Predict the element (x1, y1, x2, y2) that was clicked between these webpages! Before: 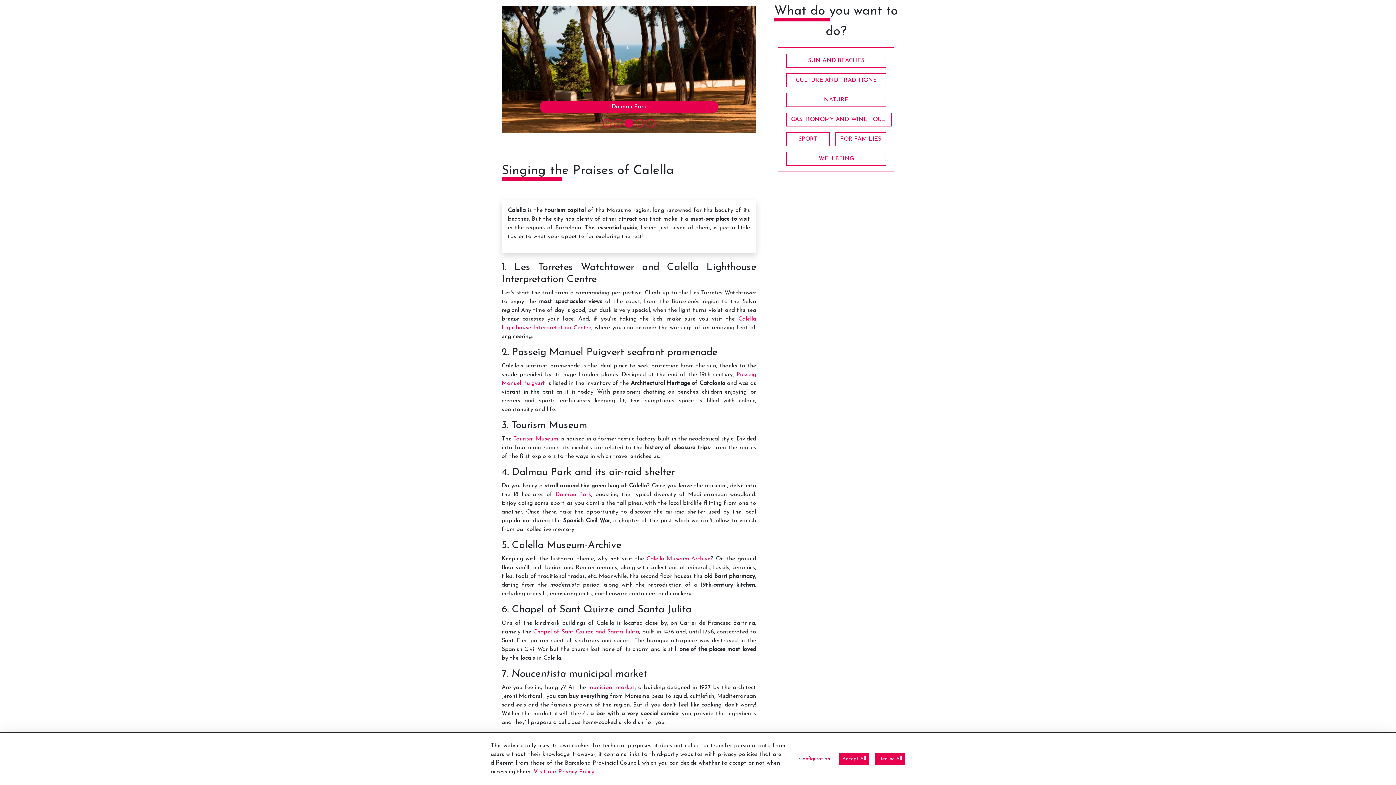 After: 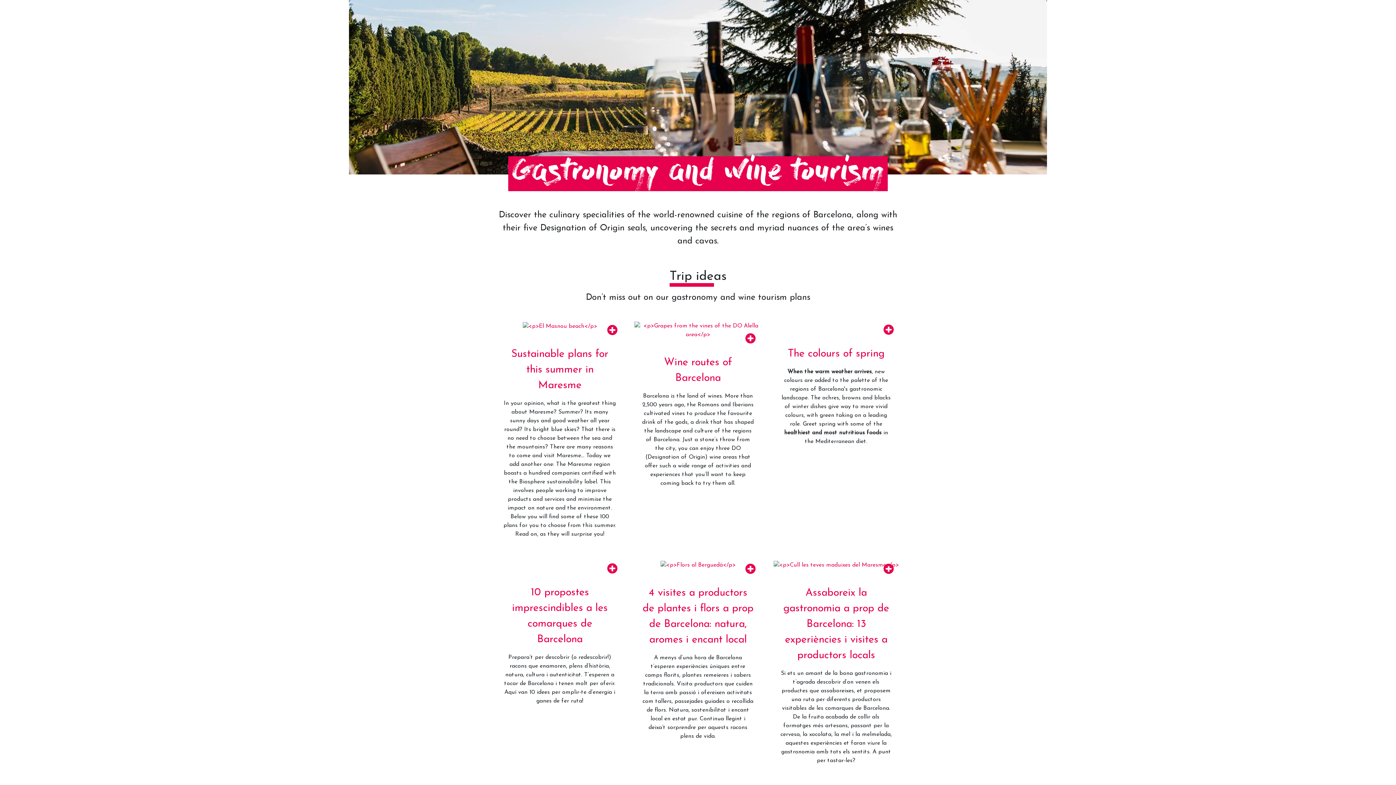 Action: bbox: (786, 112, 892, 126) label: GASTRONOMY AND WINE TOURISM